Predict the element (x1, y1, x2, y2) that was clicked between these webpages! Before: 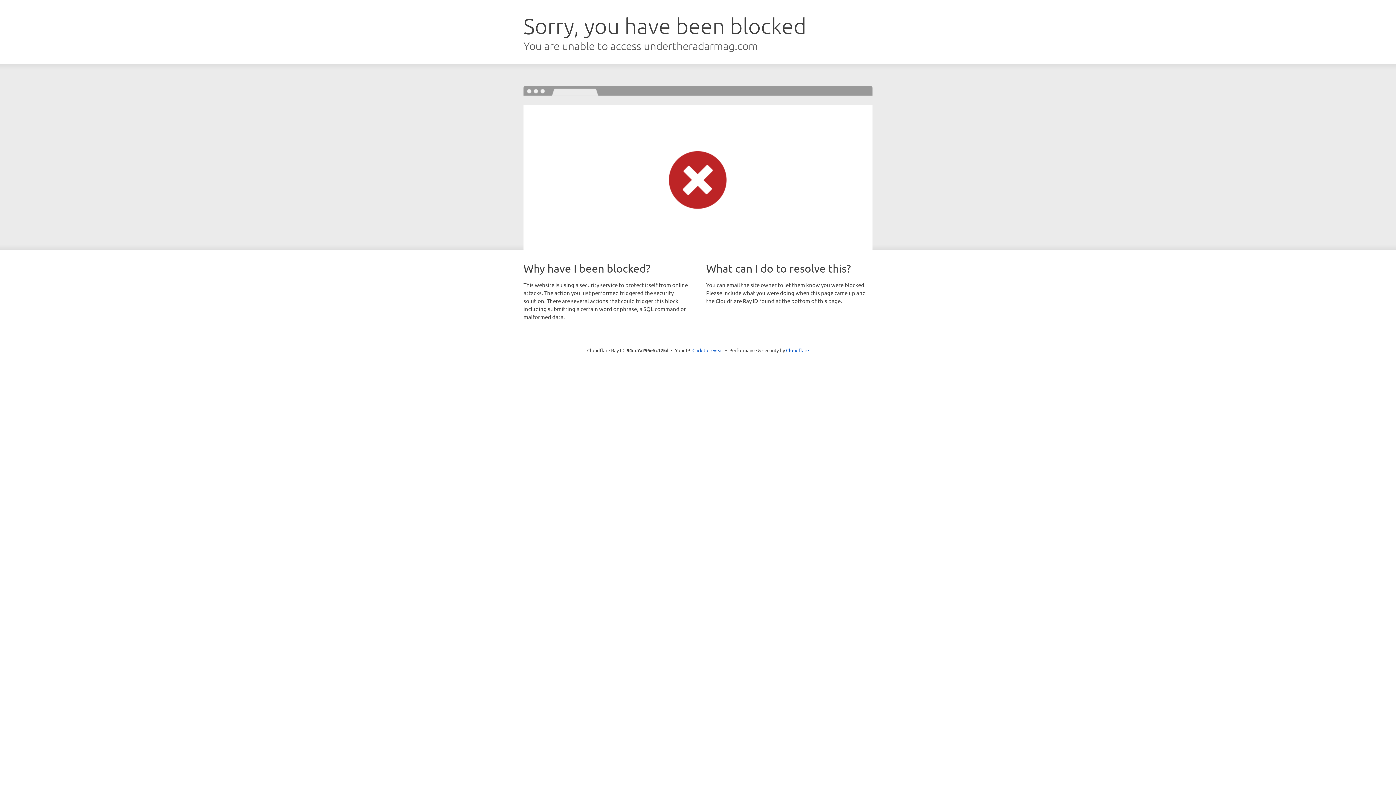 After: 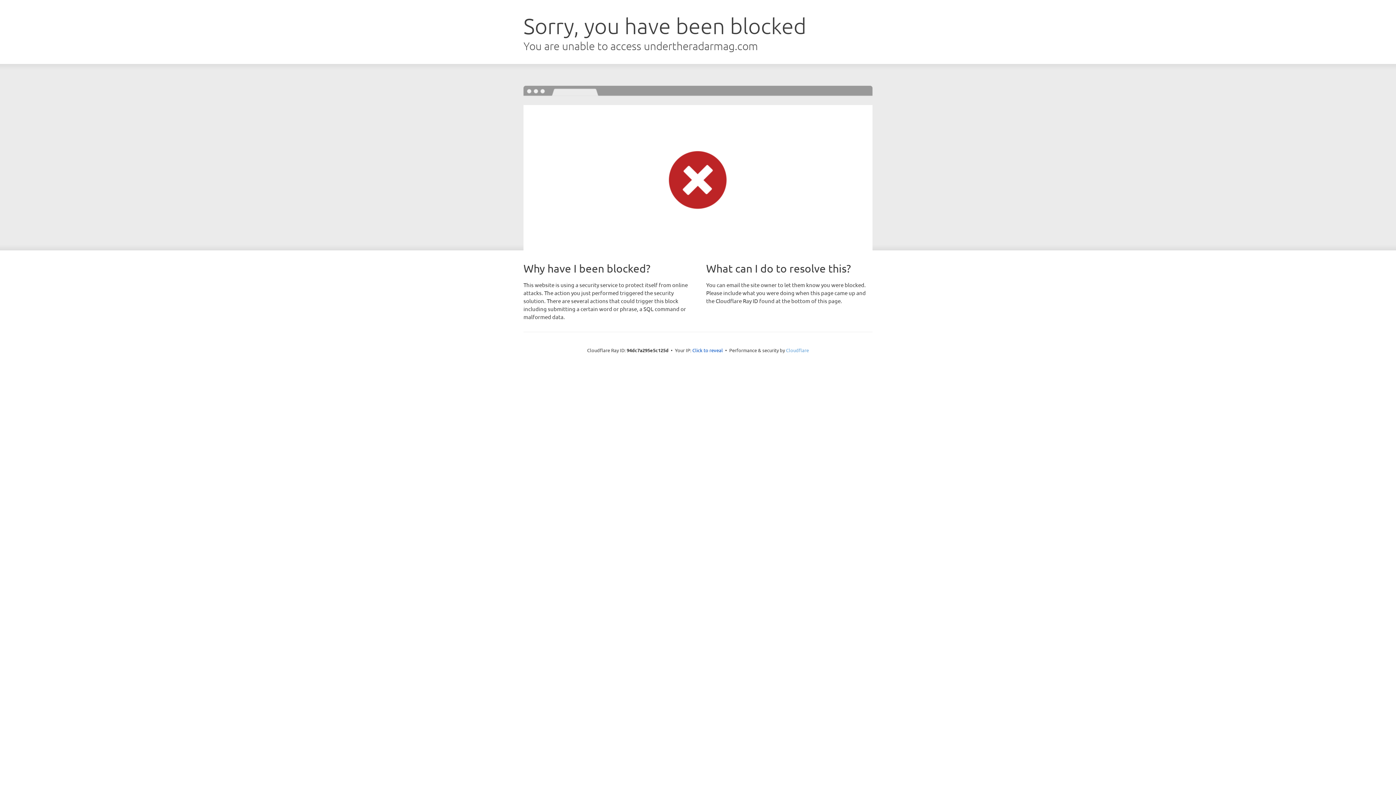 Action: label: Cloudflare bbox: (786, 347, 809, 353)